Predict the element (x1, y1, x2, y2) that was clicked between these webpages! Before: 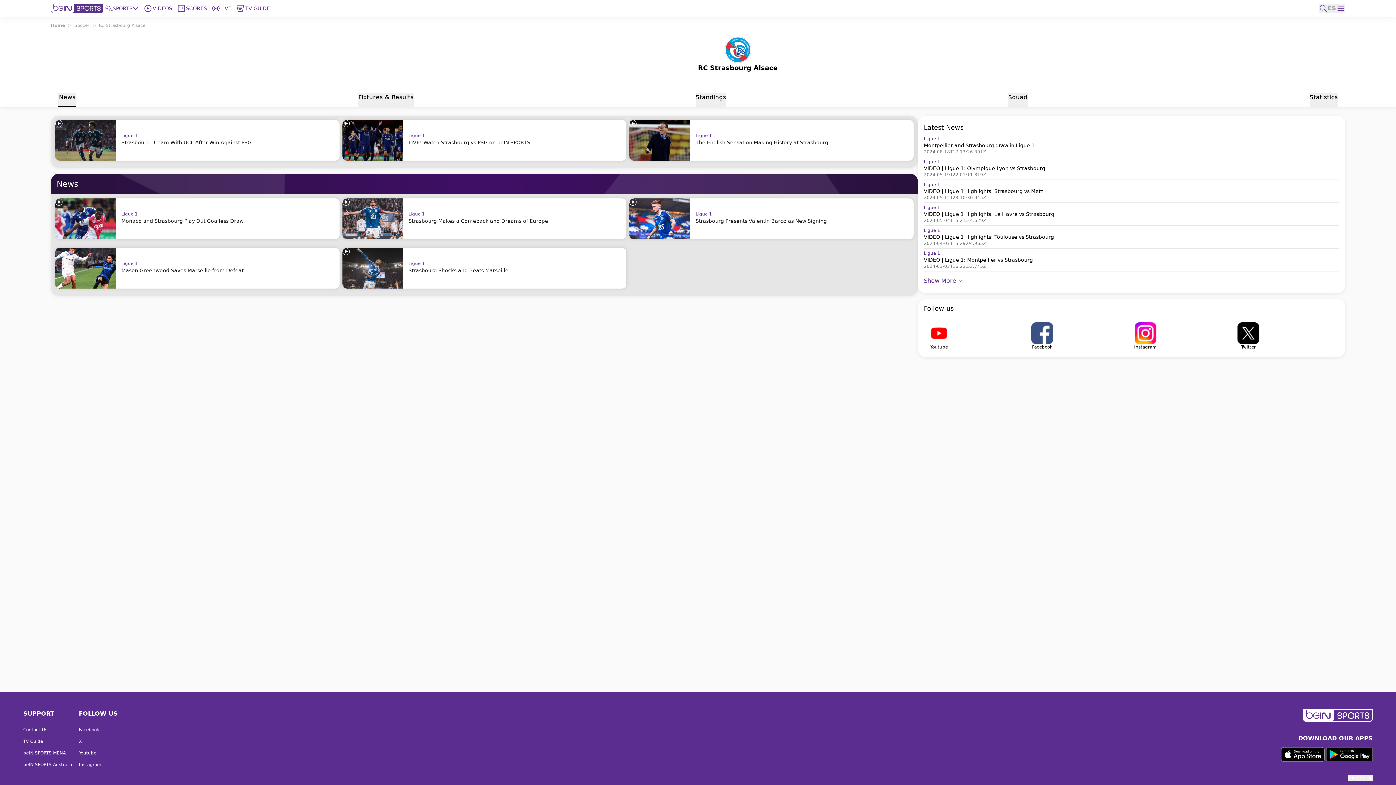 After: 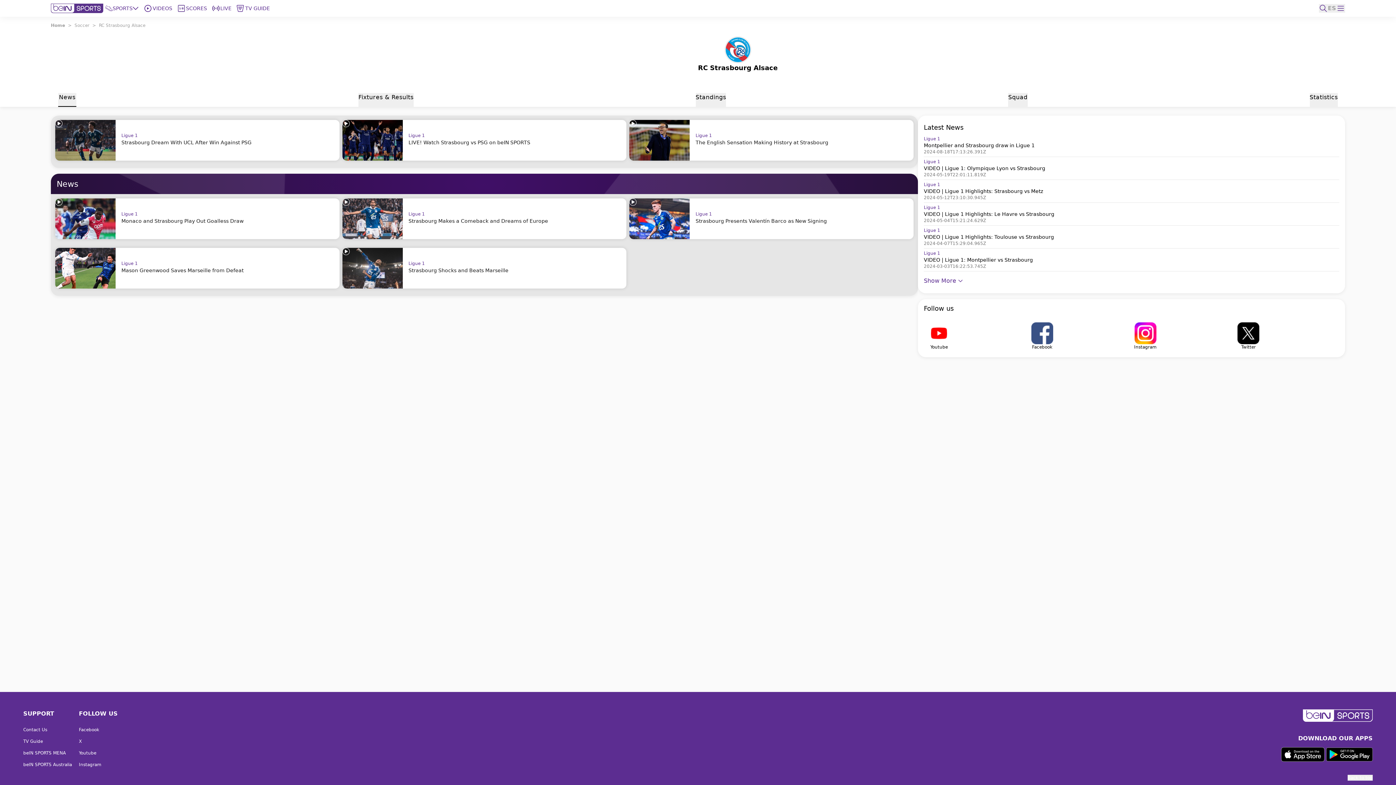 Action: label: Standings bbox: (695, 93, 726, 106)